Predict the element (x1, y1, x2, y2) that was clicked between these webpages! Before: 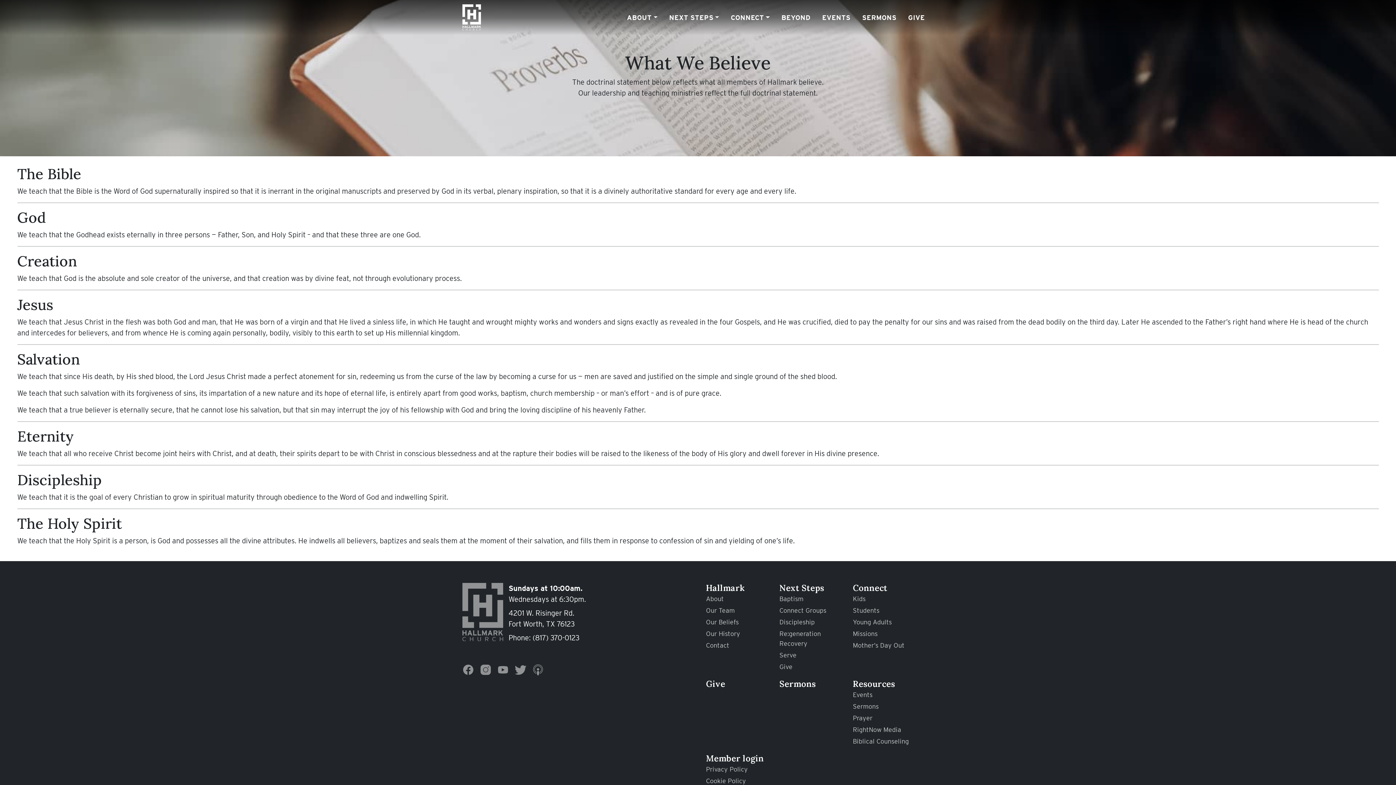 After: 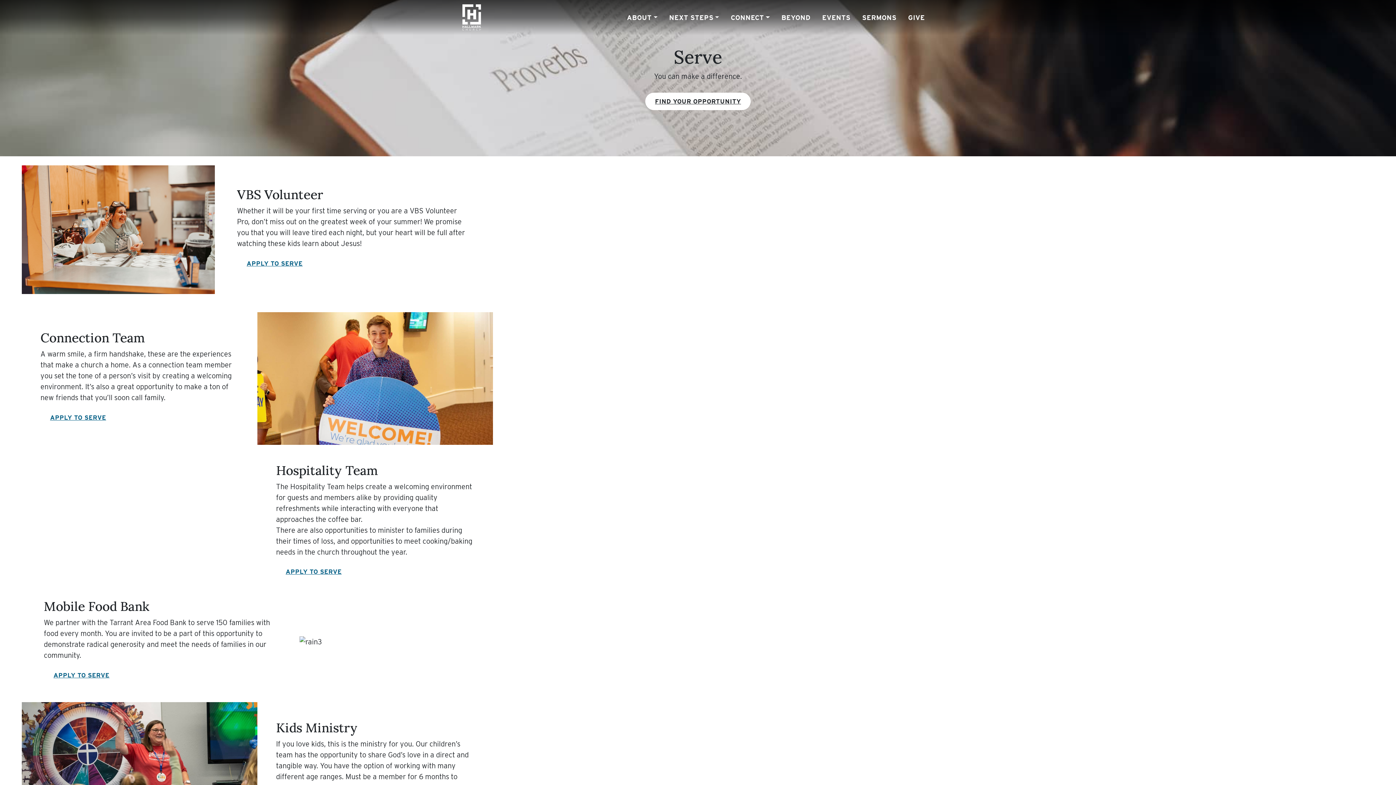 Action: bbox: (779, 651, 796, 659) label: Serve